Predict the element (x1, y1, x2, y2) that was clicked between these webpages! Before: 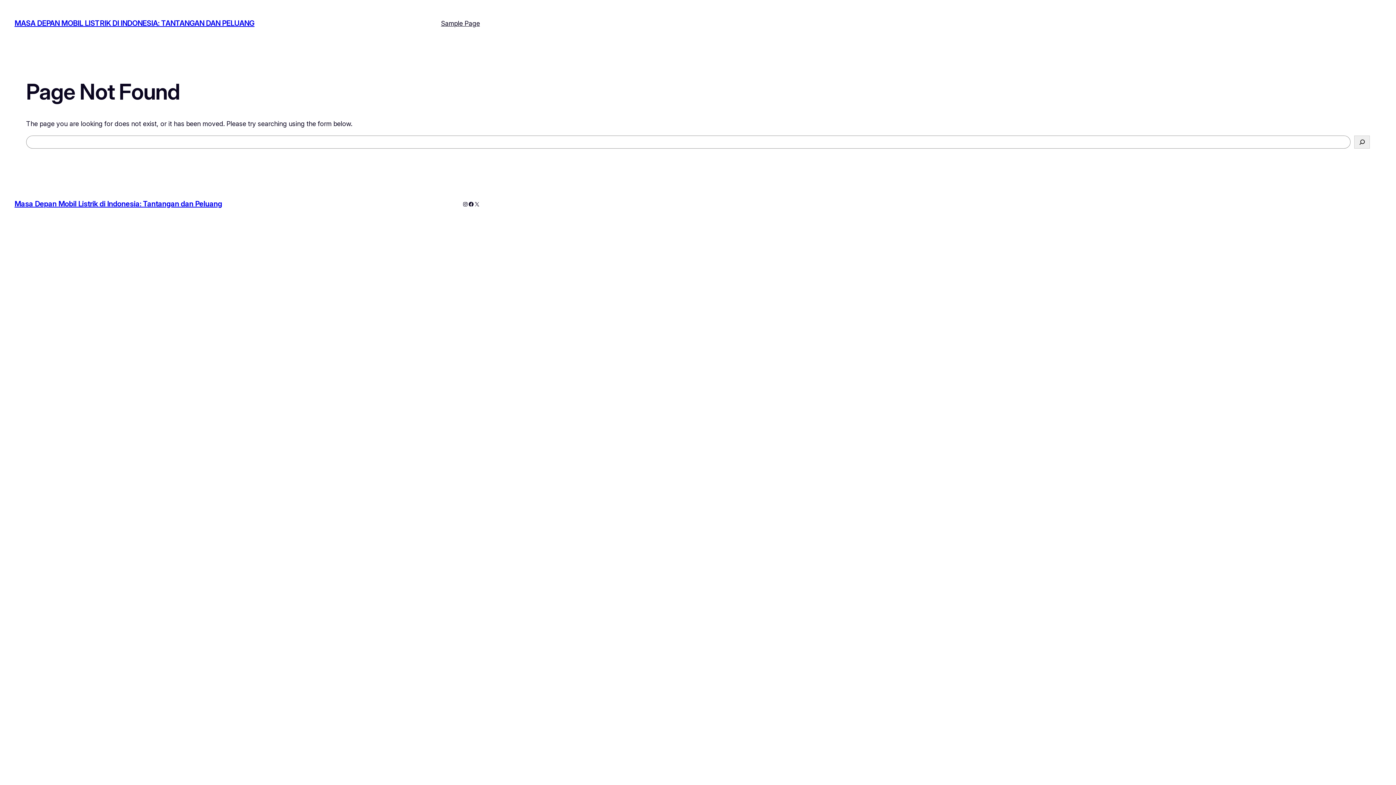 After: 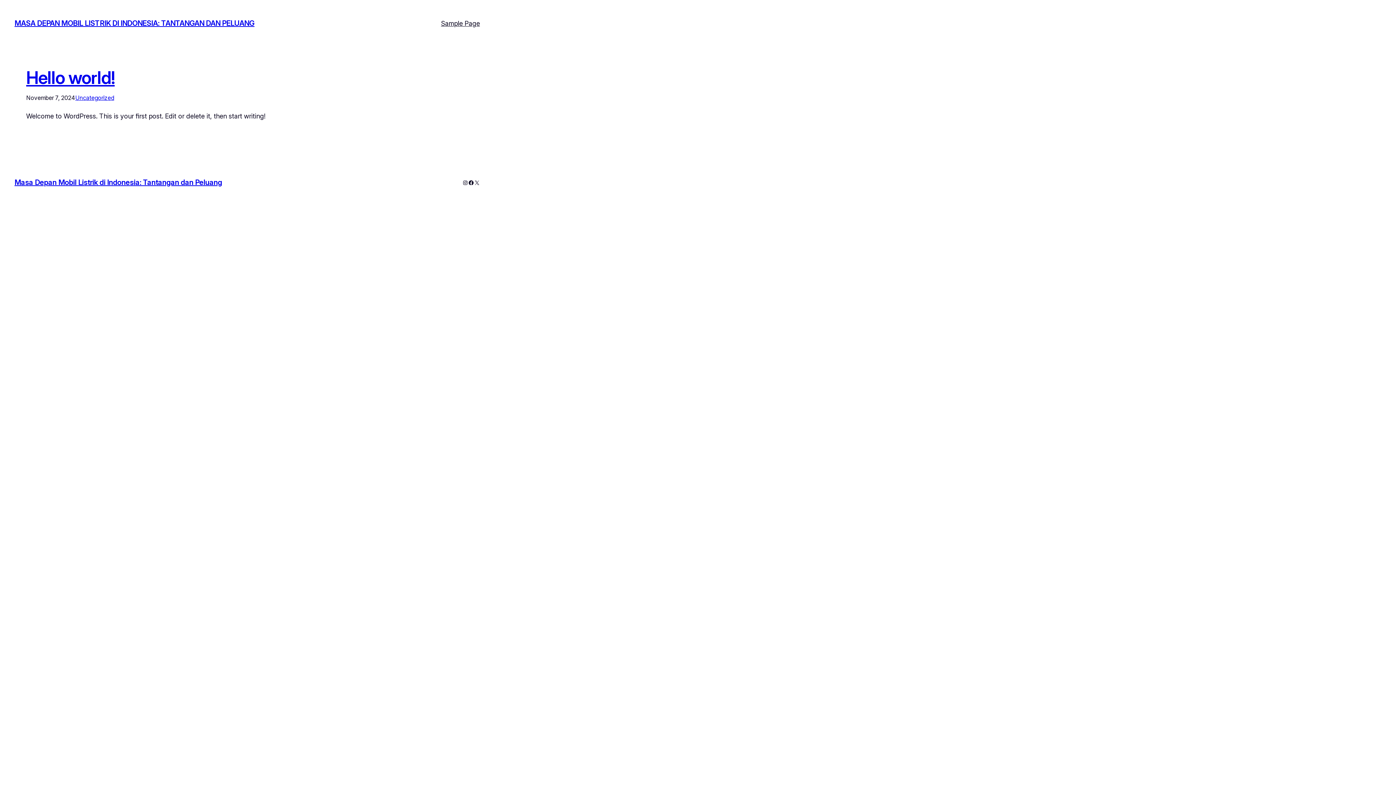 Action: label: MASA DEPAN MOBIL LISTRIK DI INDONESIA: TANTANGAN DAN PELUANG bbox: (14, 19, 254, 27)